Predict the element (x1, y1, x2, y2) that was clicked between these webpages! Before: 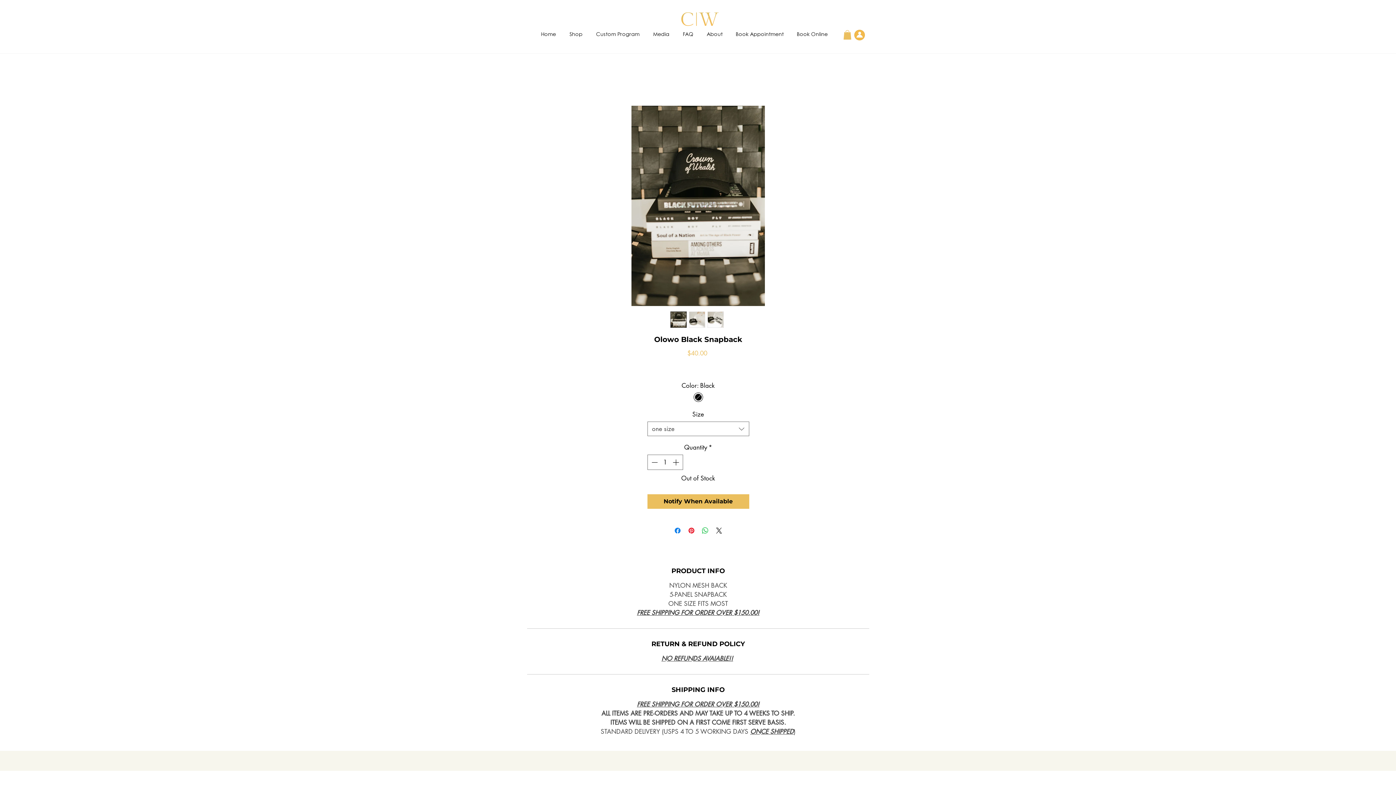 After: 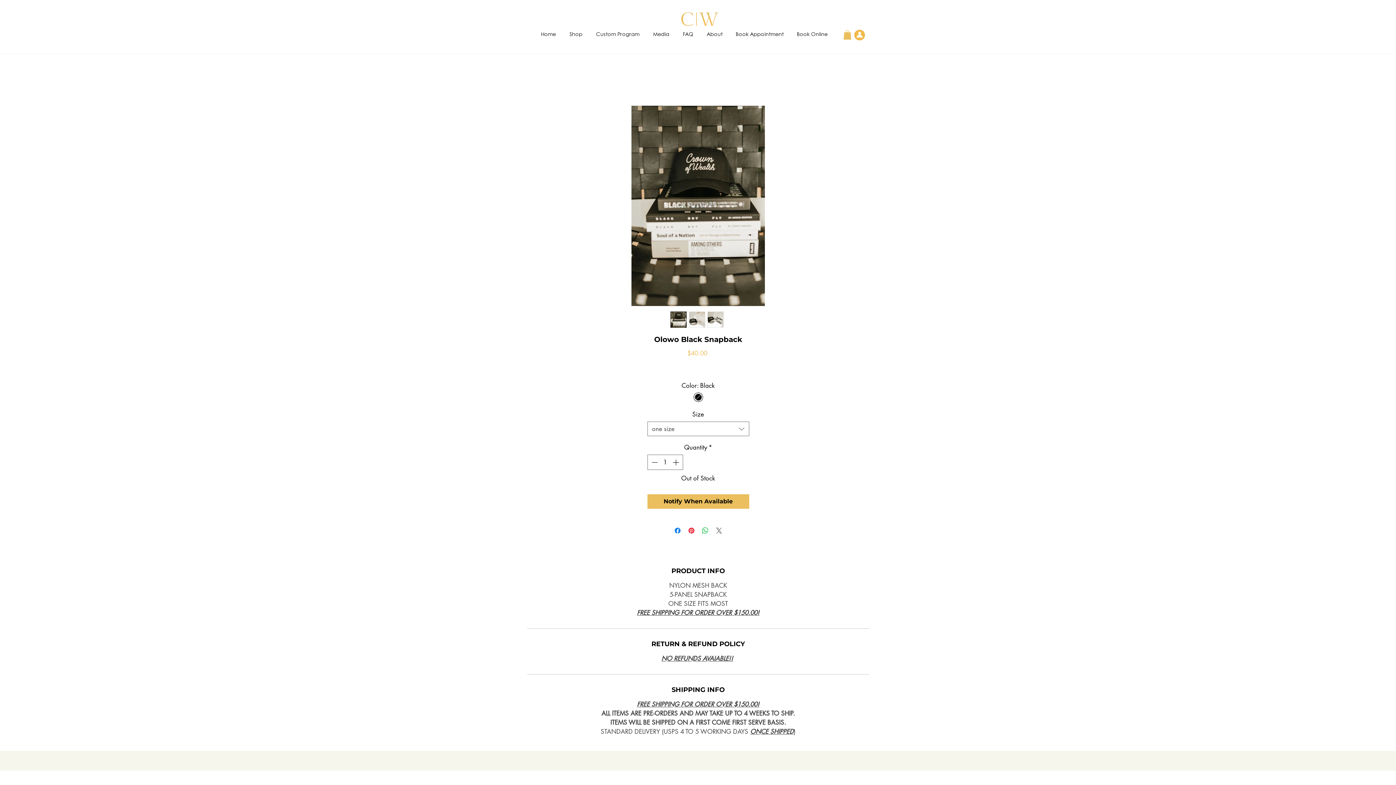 Action: label: Share on X bbox: (714, 526, 723, 535)